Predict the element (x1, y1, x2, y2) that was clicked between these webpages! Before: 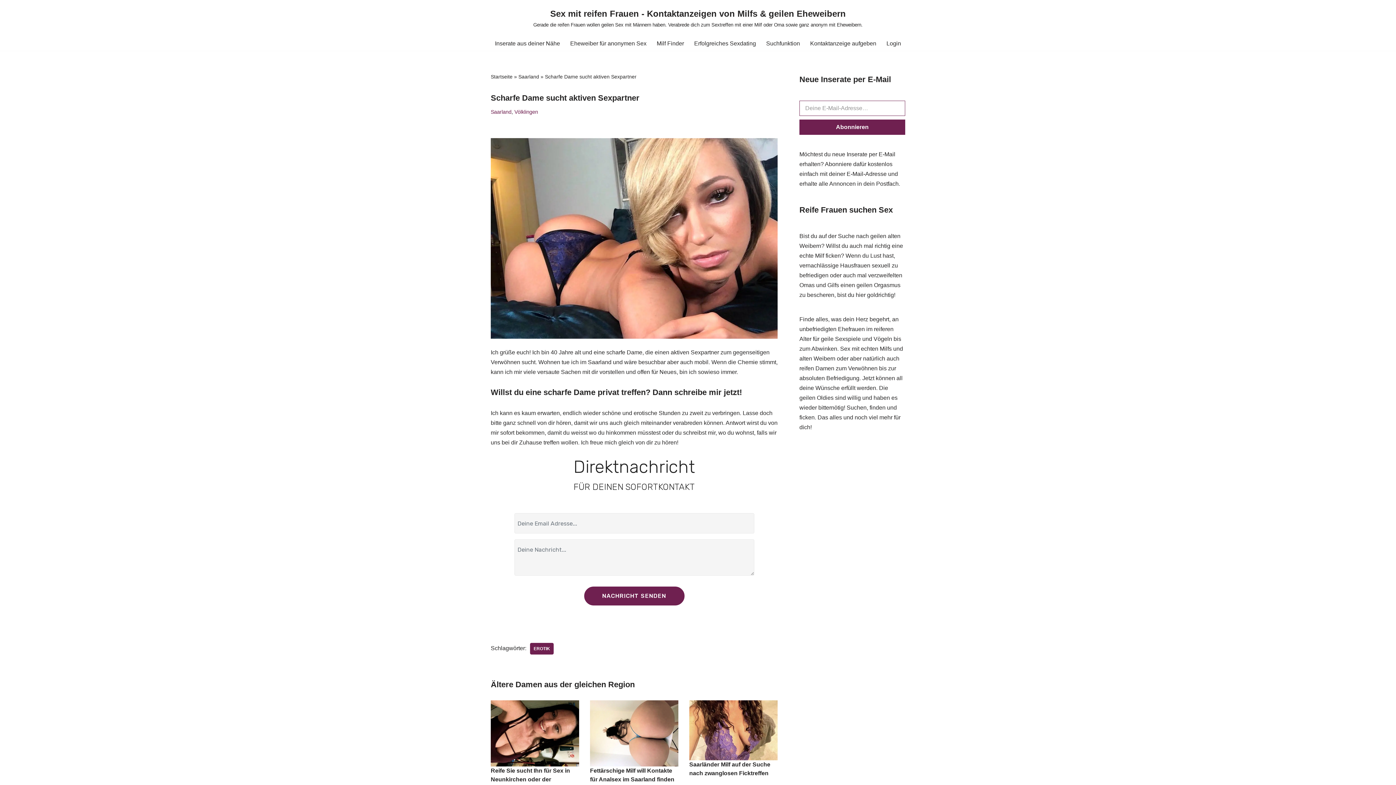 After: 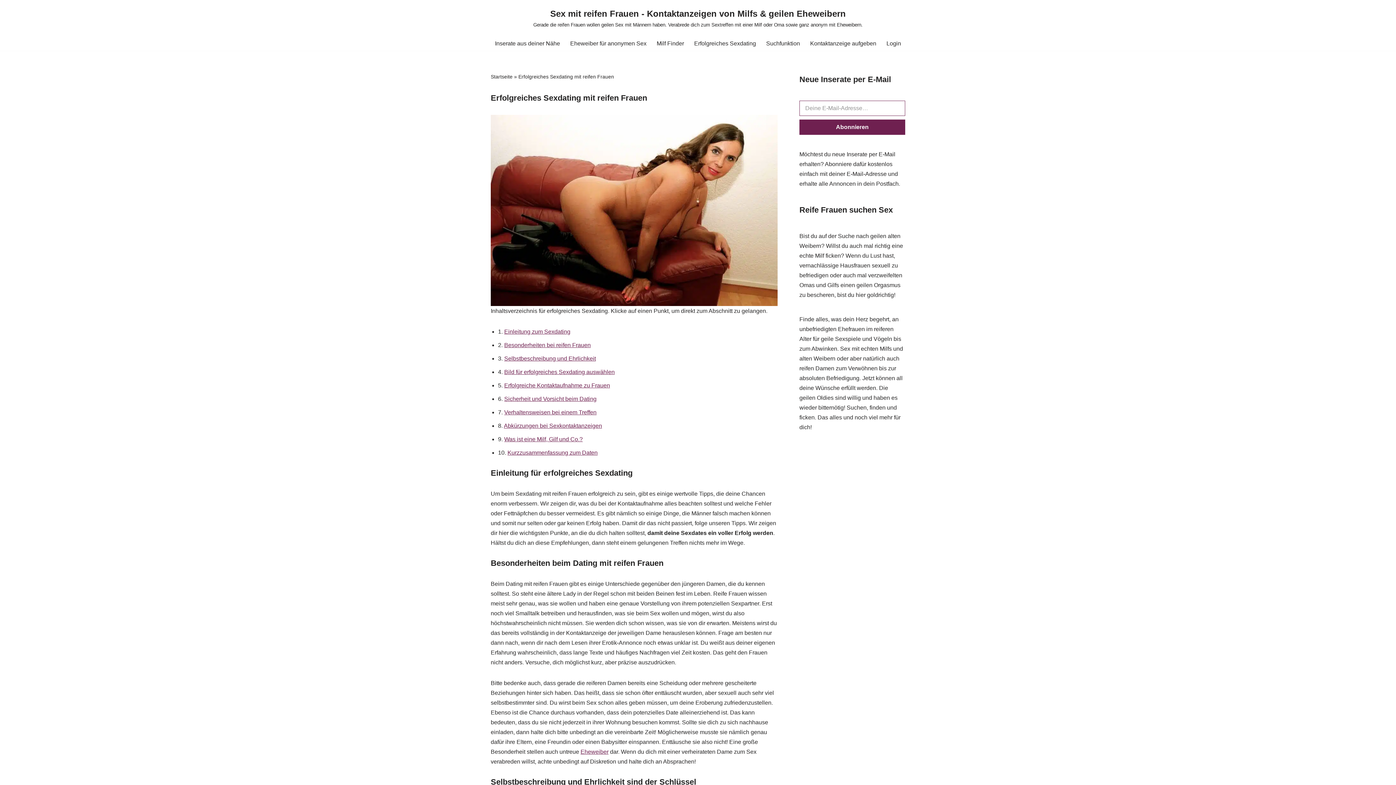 Action: label: Erfolgreiches Sexdating bbox: (694, 38, 756, 48)